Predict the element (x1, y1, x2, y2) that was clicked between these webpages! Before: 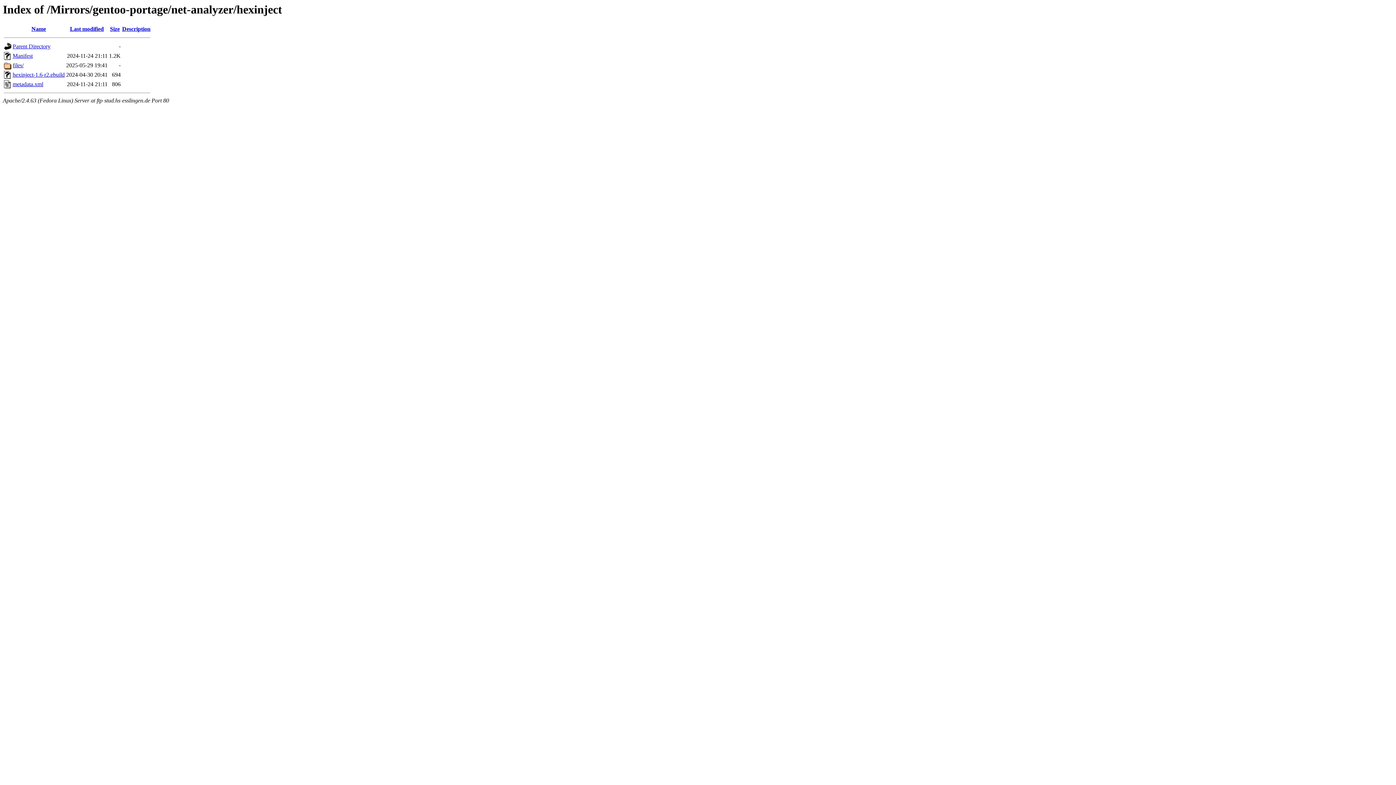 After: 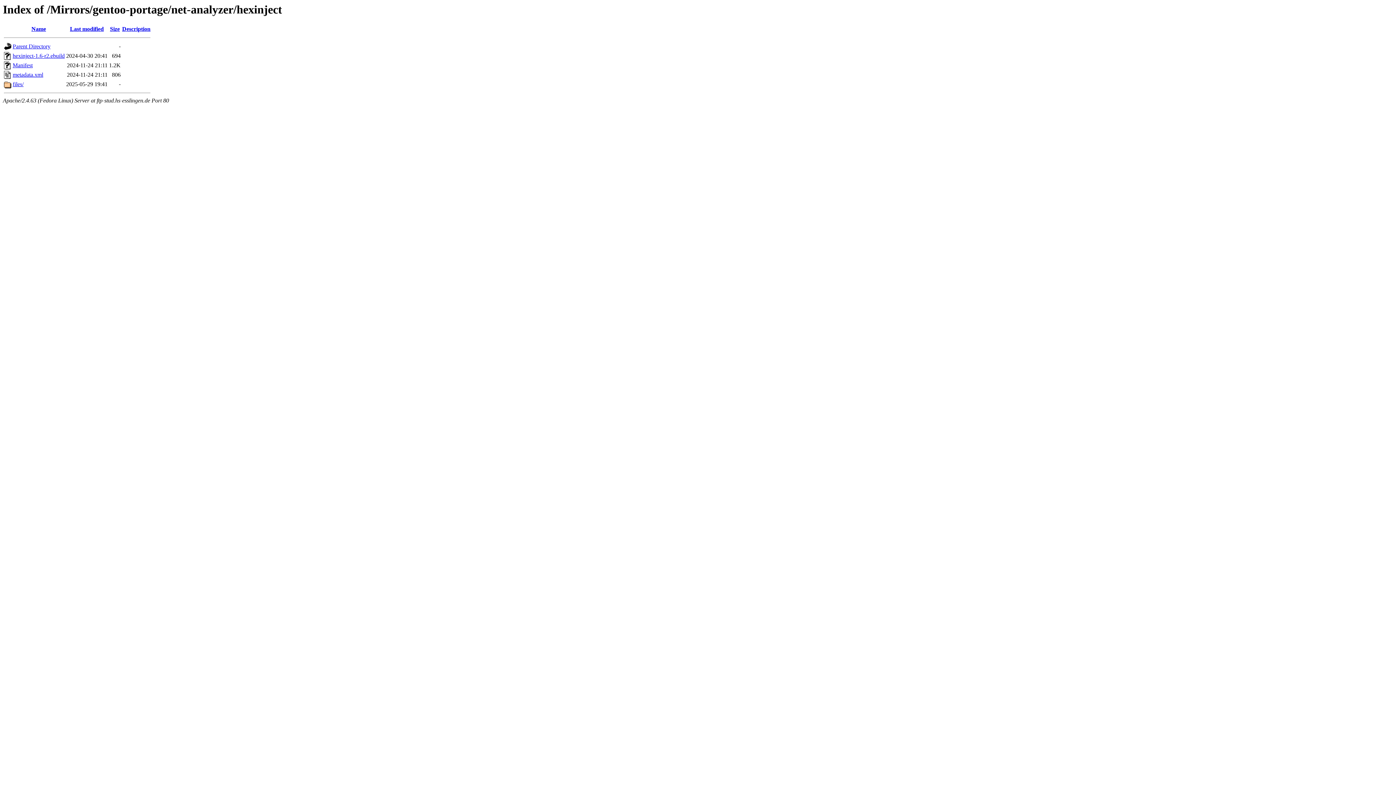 Action: label: Last modified bbox: (70, 25, 103, 32)